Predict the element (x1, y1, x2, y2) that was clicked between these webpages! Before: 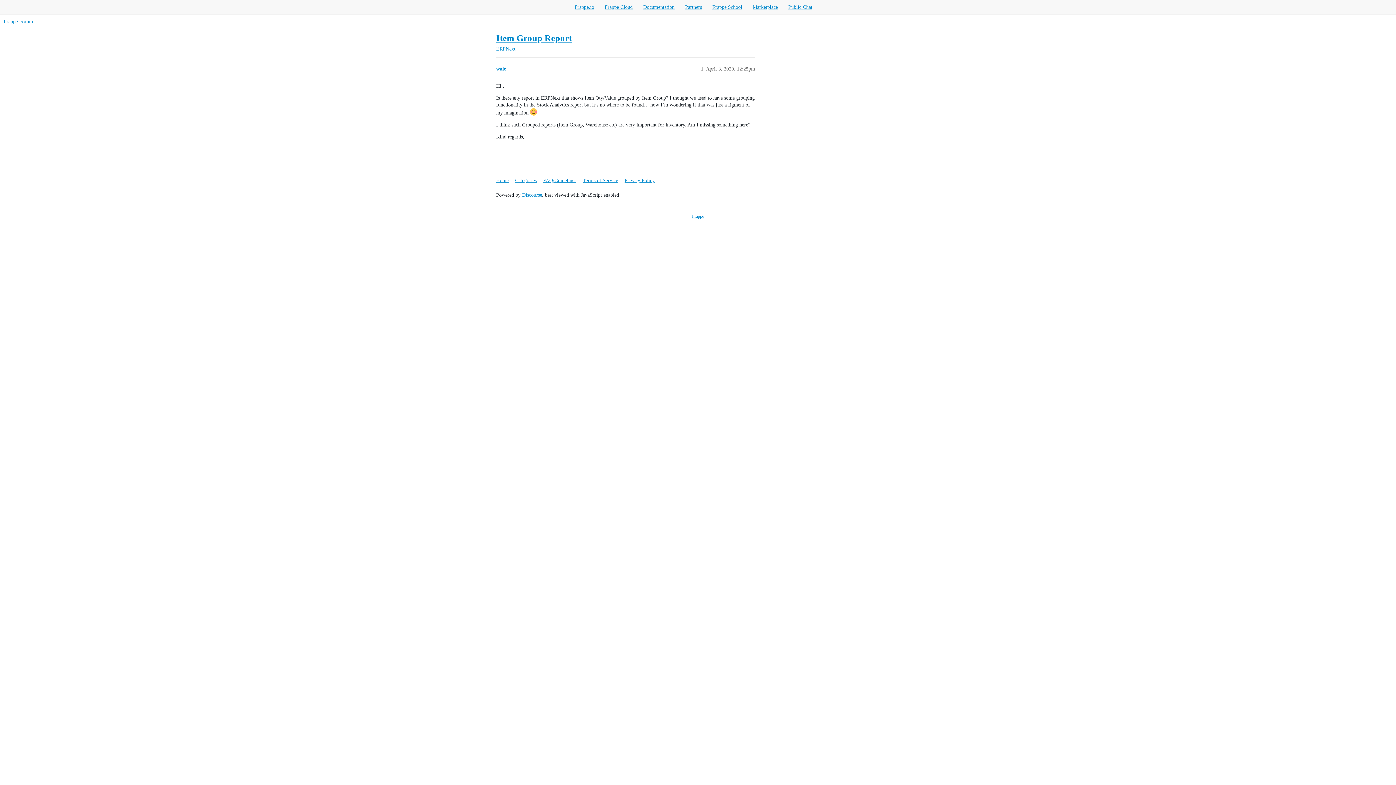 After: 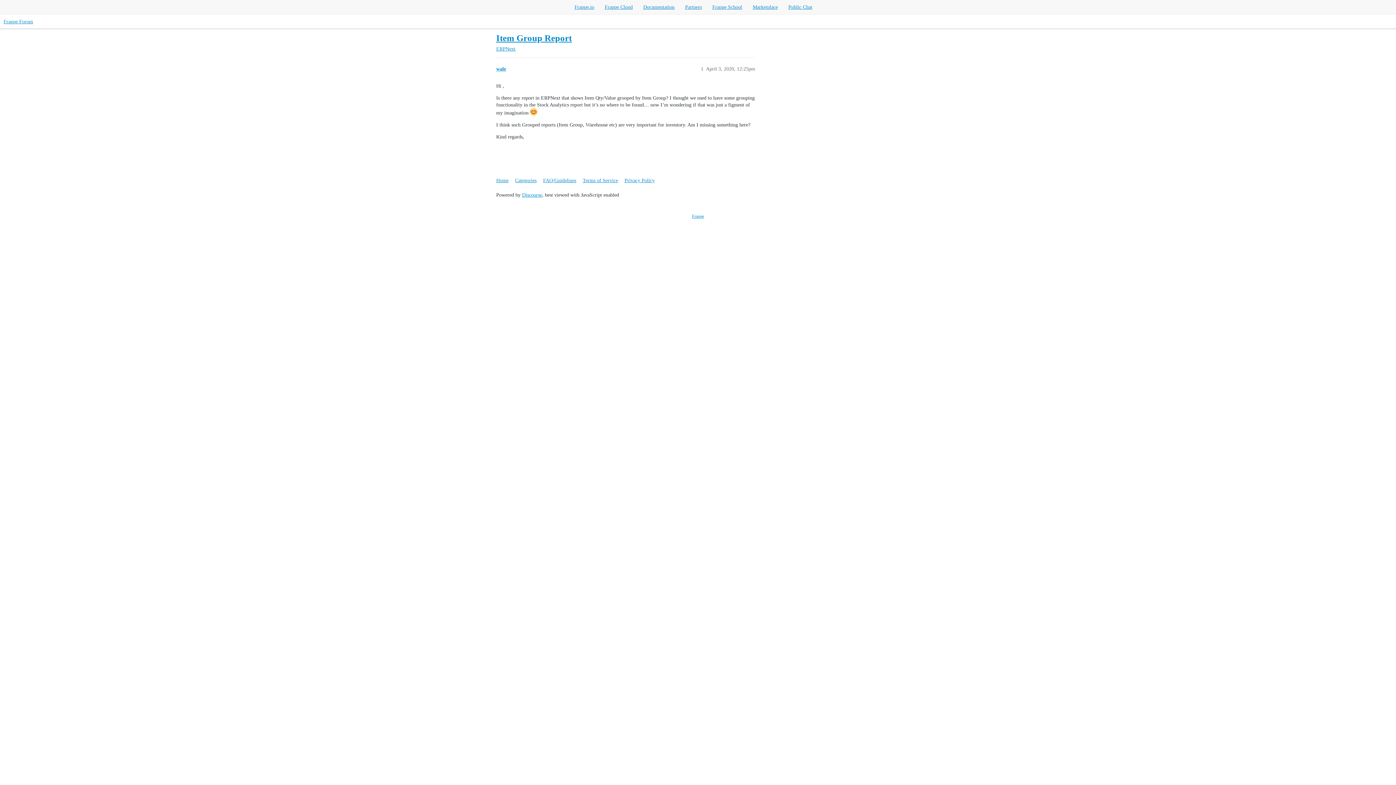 Action: bbox: (712, 4, 742, 9) label: Frappe School